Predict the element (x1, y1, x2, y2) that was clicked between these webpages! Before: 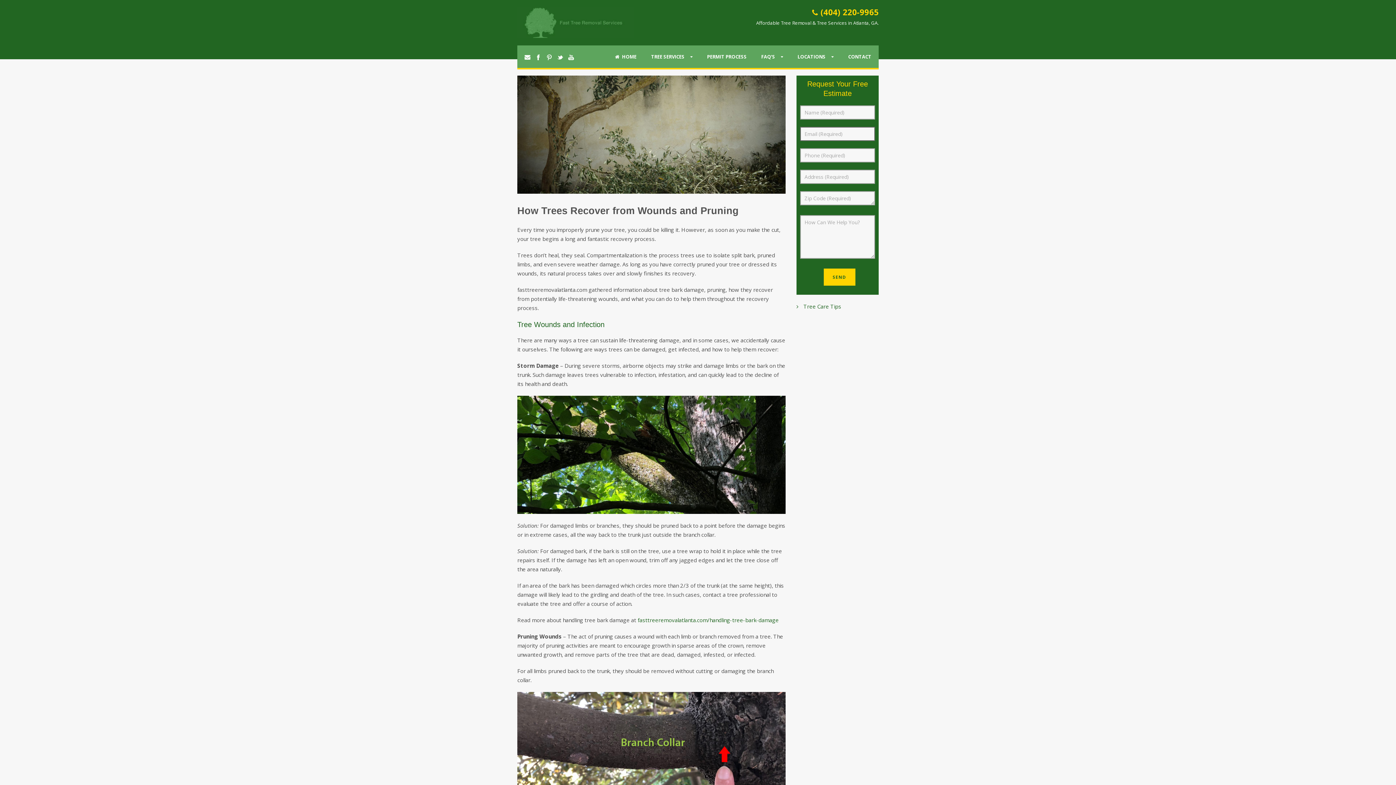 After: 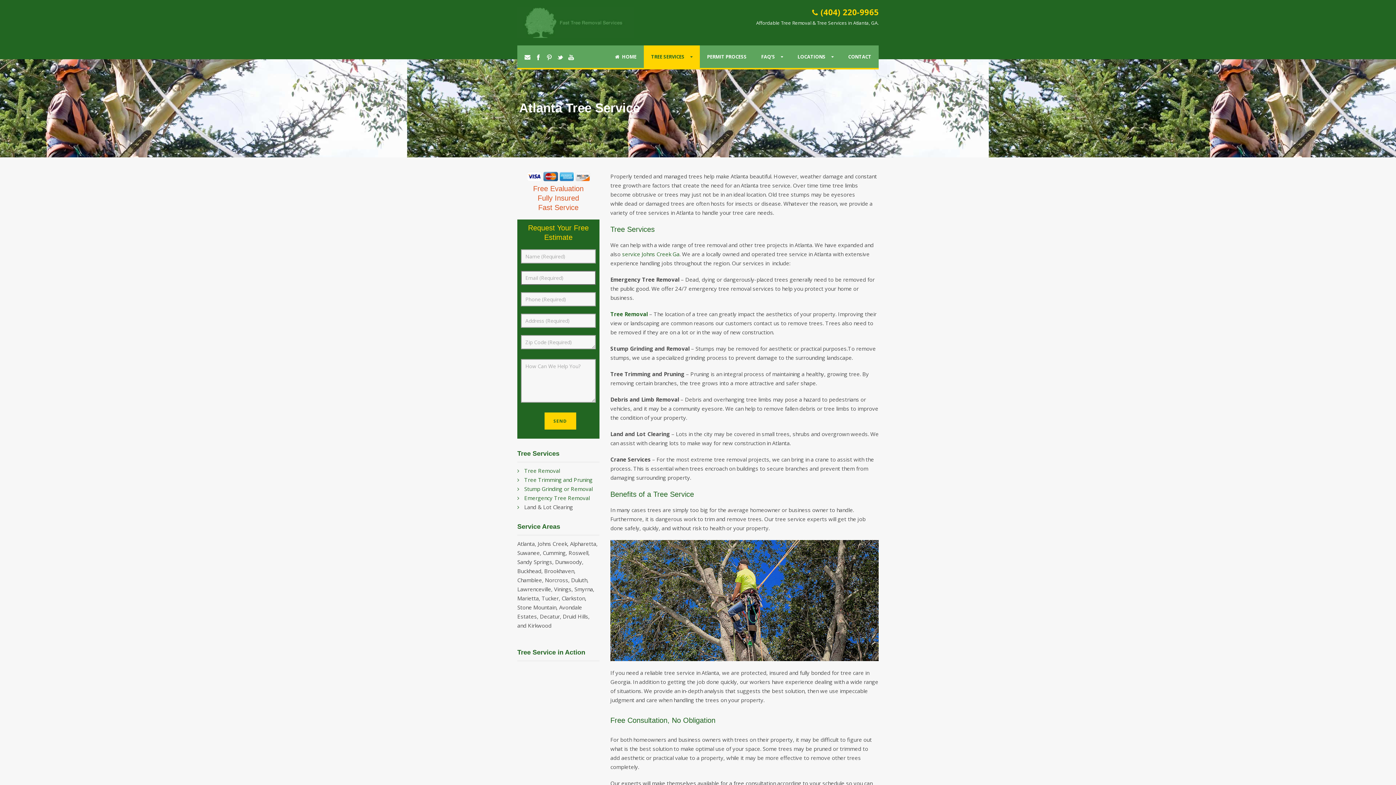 Action: label: TREE SERVICES bbox: (644, 45, 700, 68)